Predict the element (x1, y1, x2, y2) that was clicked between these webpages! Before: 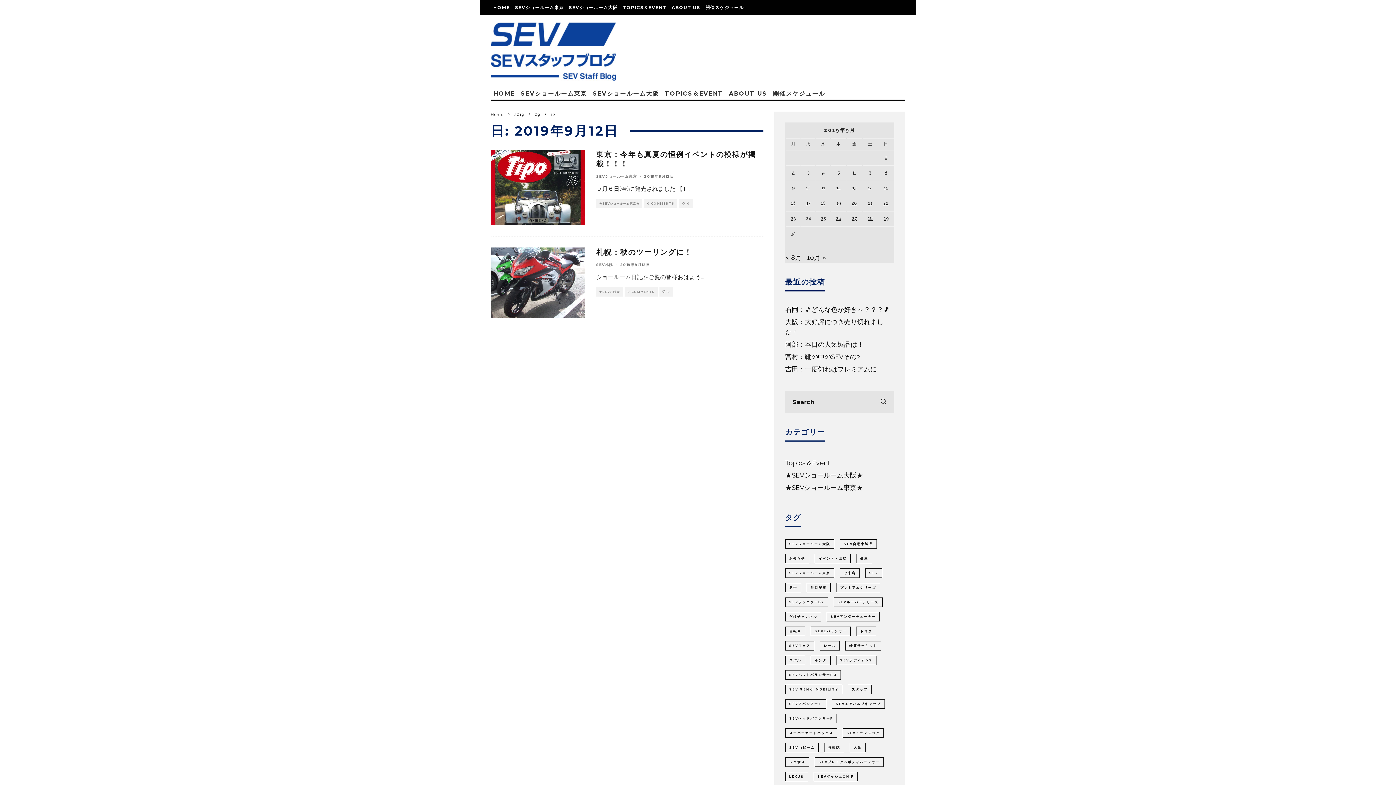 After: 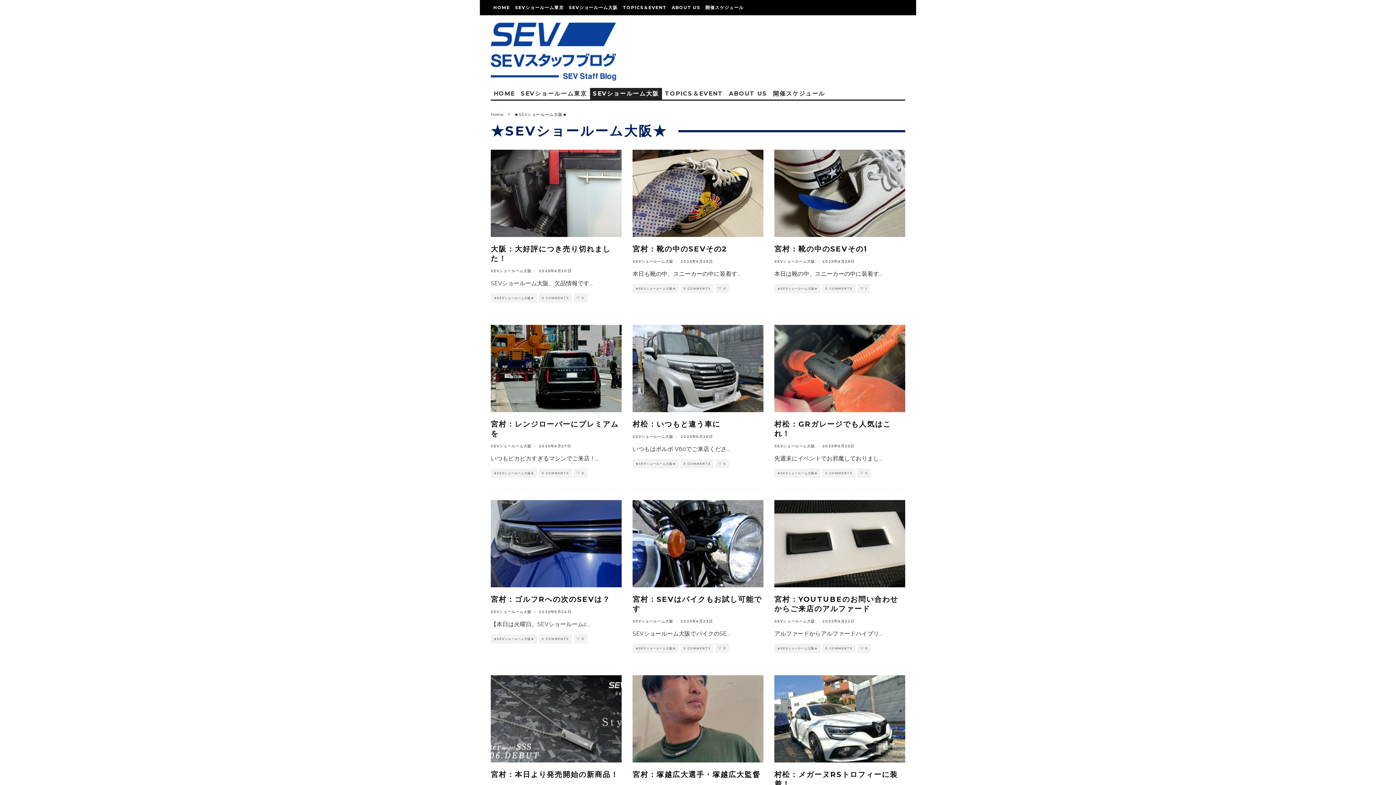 Action: label: SEVショールーム大阪 bbox: (566, 0, 620, 15)